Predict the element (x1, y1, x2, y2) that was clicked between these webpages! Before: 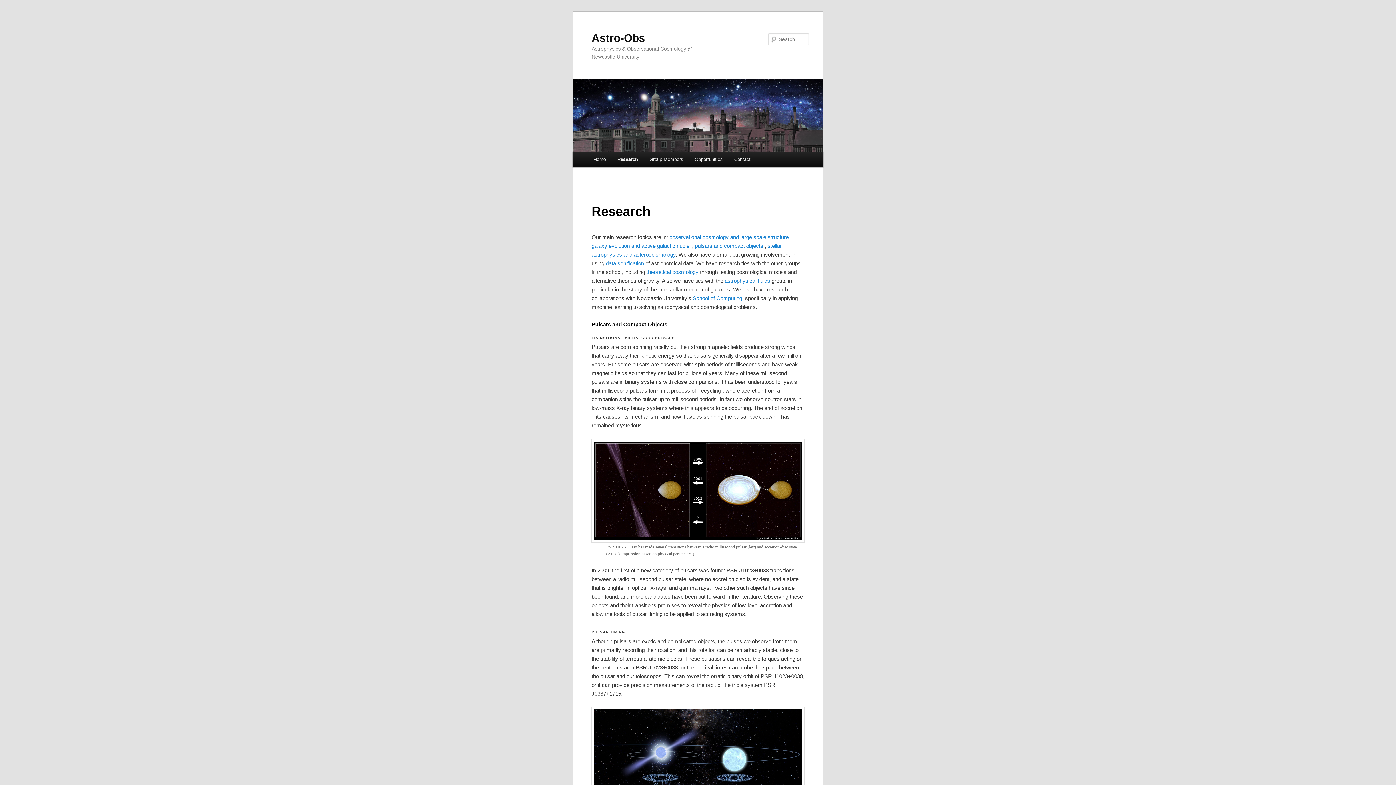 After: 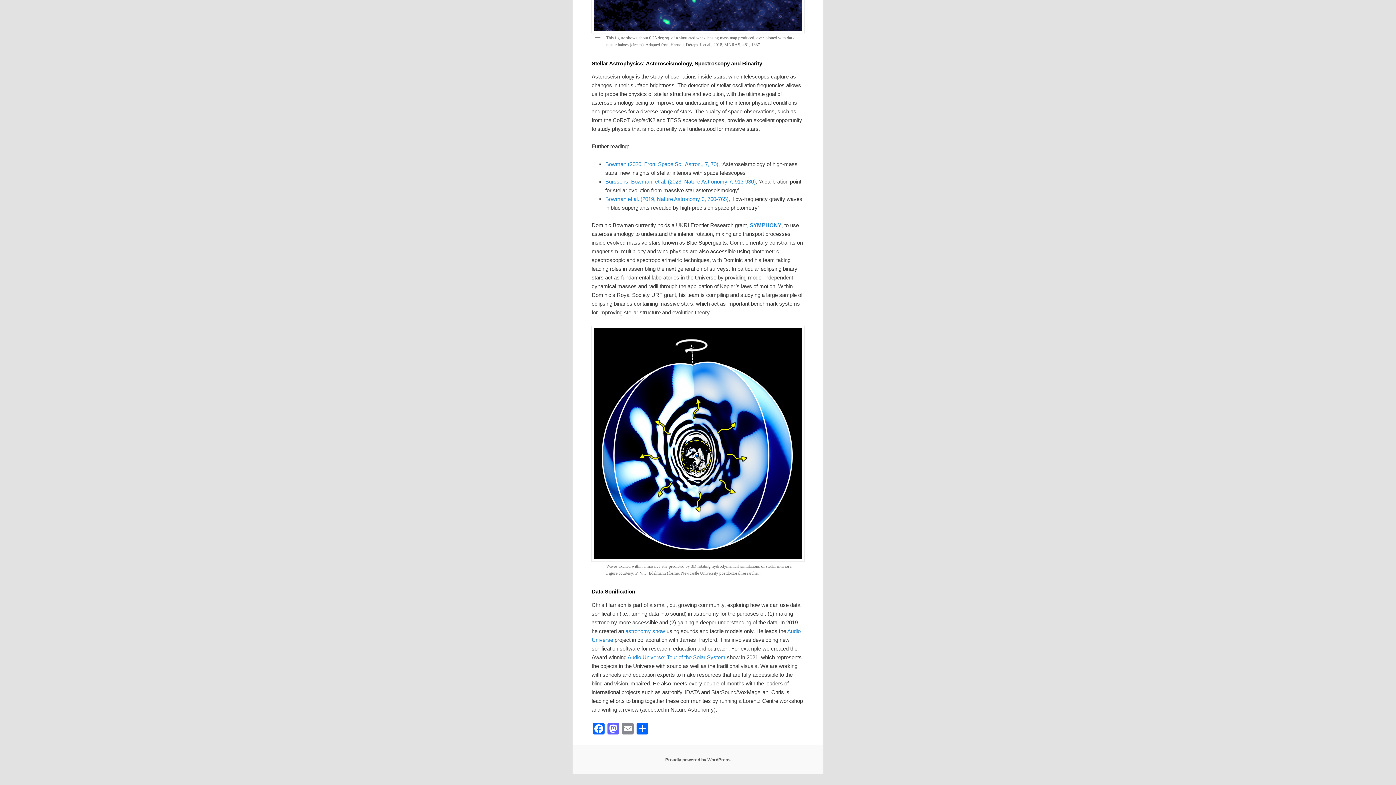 Action: label: data sonification bbox: (605, 260, 644, 266)